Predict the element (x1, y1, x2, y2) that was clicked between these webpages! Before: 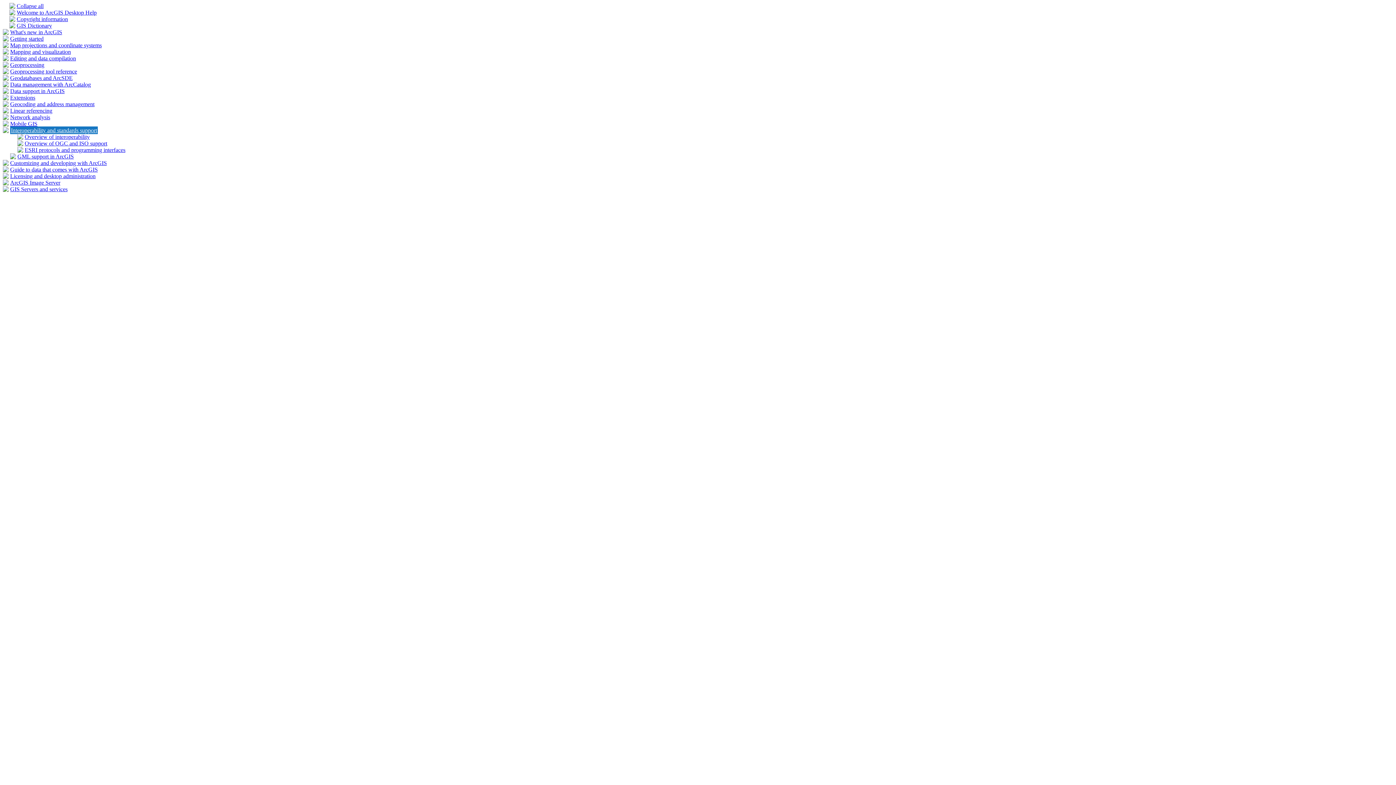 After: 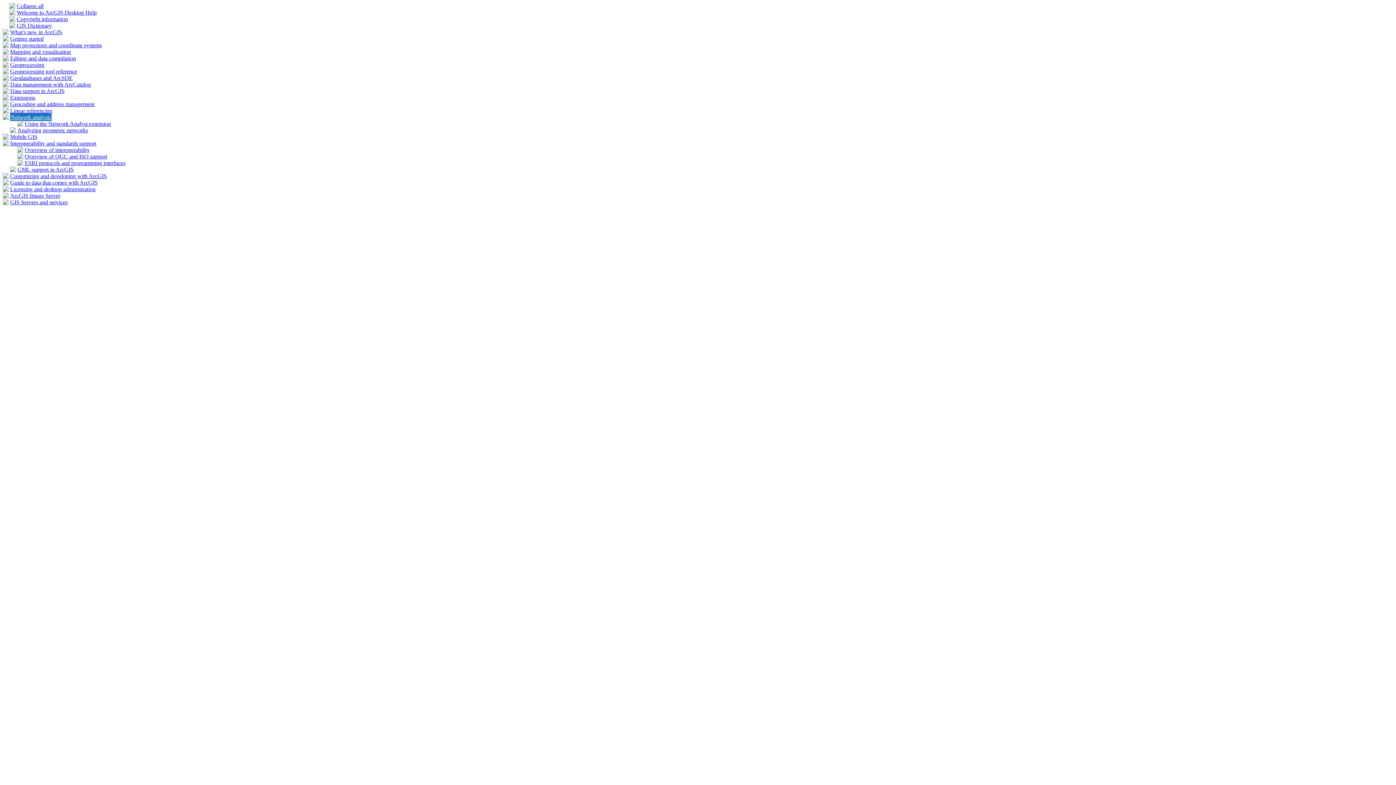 Action: bbox: (2, 114, 8, 121)